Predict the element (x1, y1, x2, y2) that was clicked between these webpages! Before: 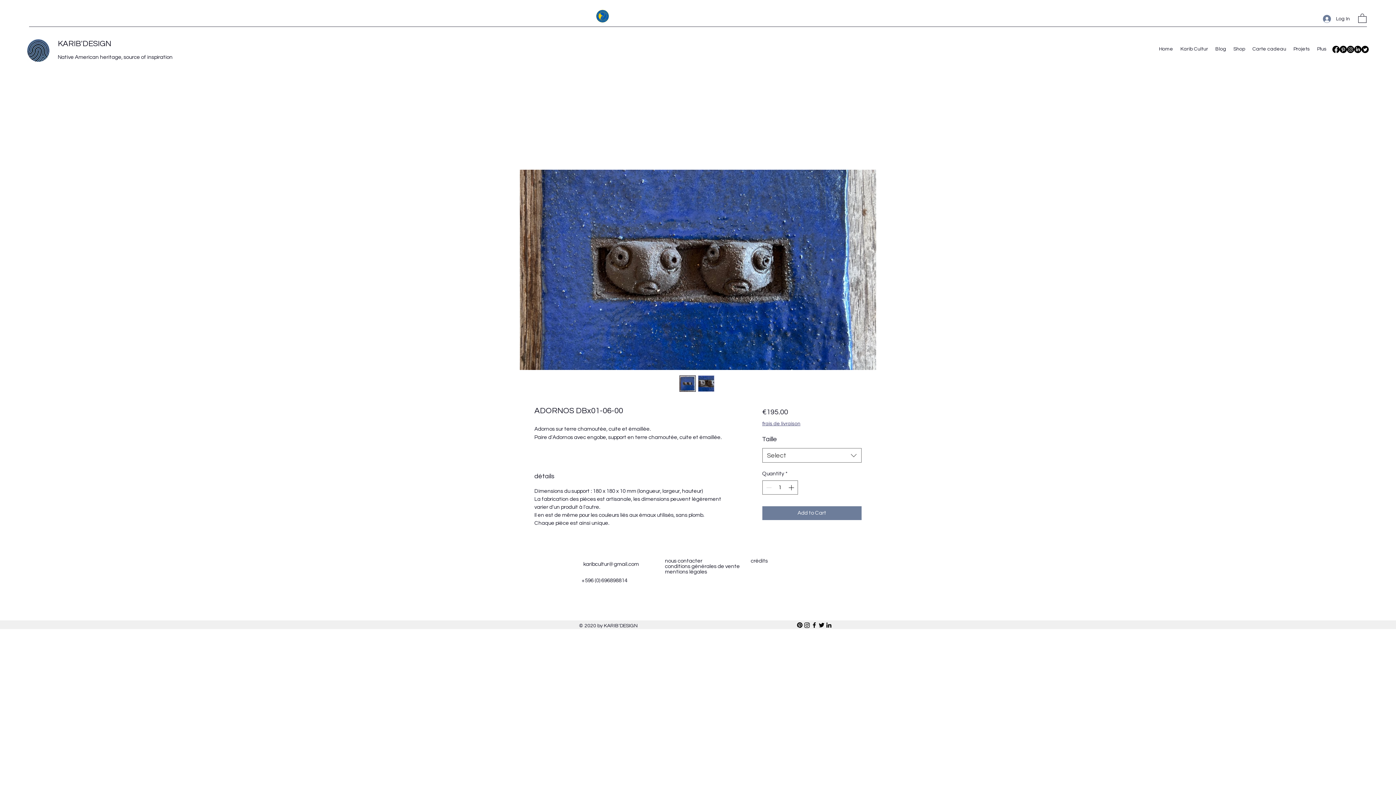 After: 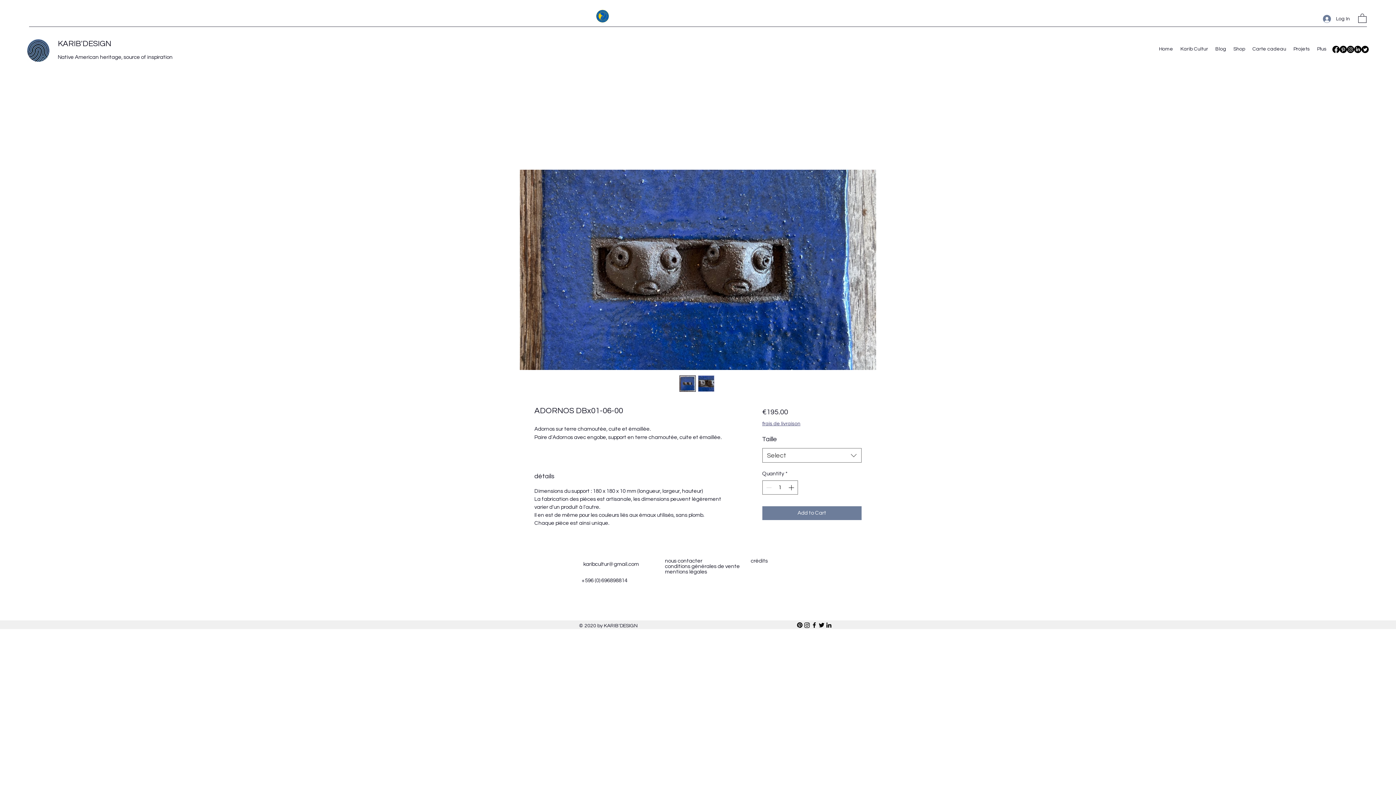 Action: bbox: (1358, 13, 1366, 23)